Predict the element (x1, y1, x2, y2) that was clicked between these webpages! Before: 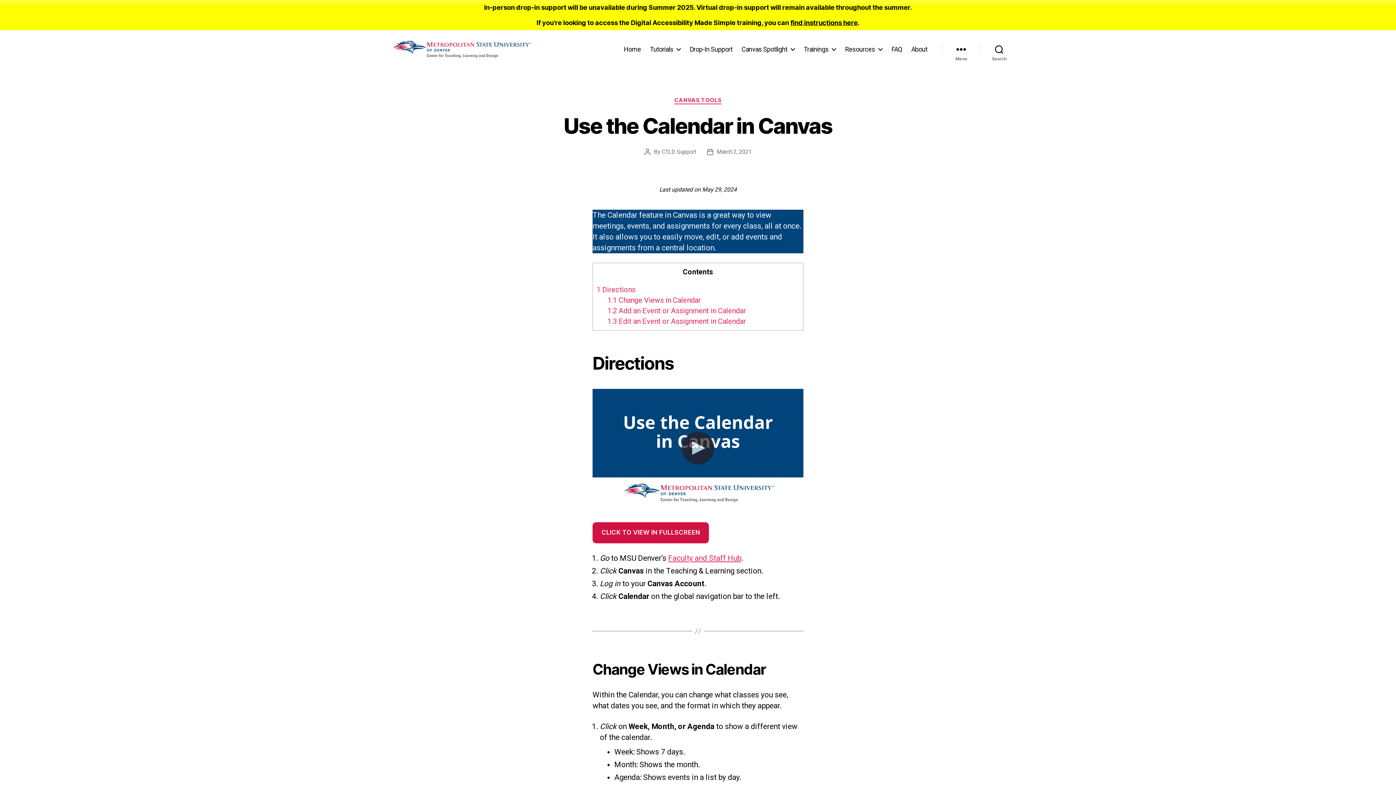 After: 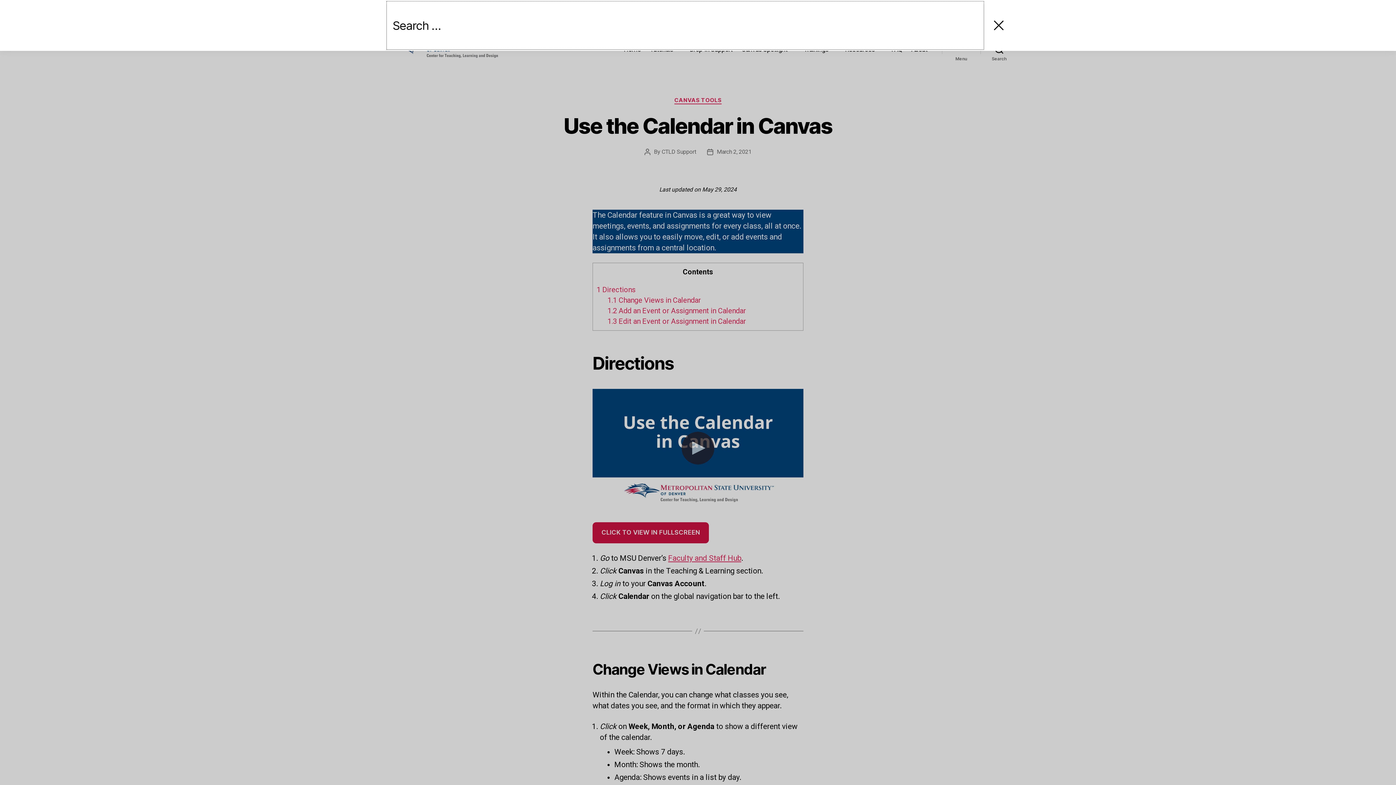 Action: label: Search bbox: (980, 41, 1018, 57)